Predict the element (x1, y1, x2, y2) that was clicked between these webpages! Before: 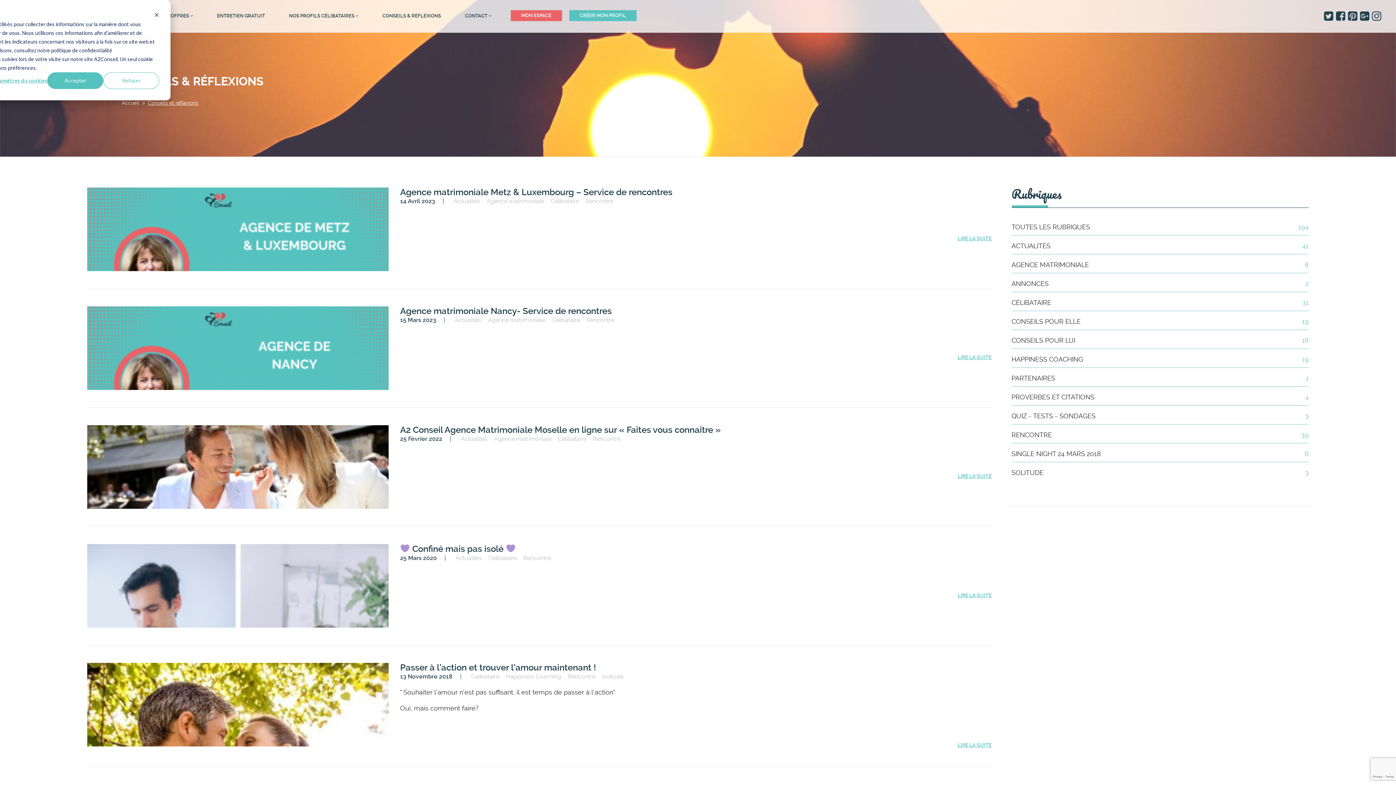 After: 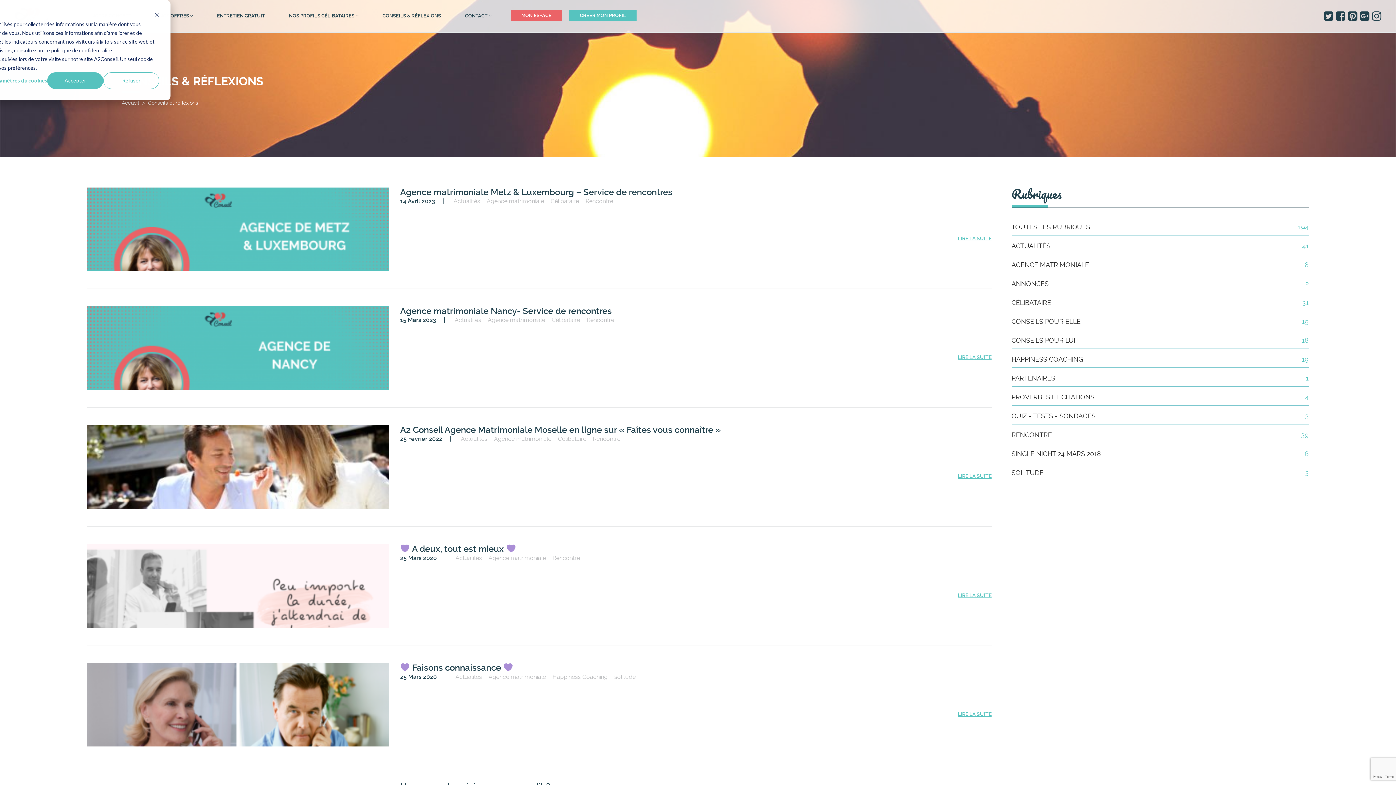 Action: label: AGENCE MATRIMONIALE bbox: (1011, 261, 1089, 268)